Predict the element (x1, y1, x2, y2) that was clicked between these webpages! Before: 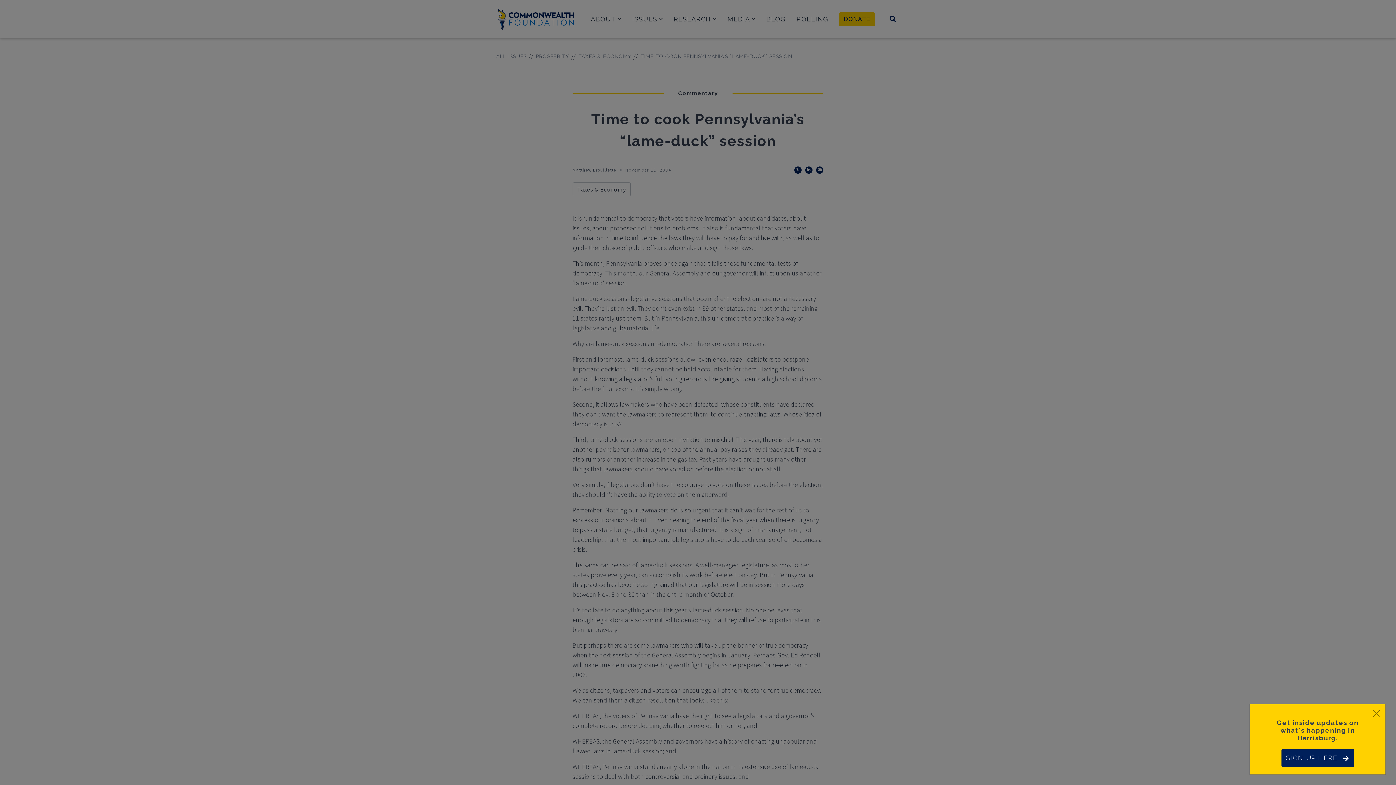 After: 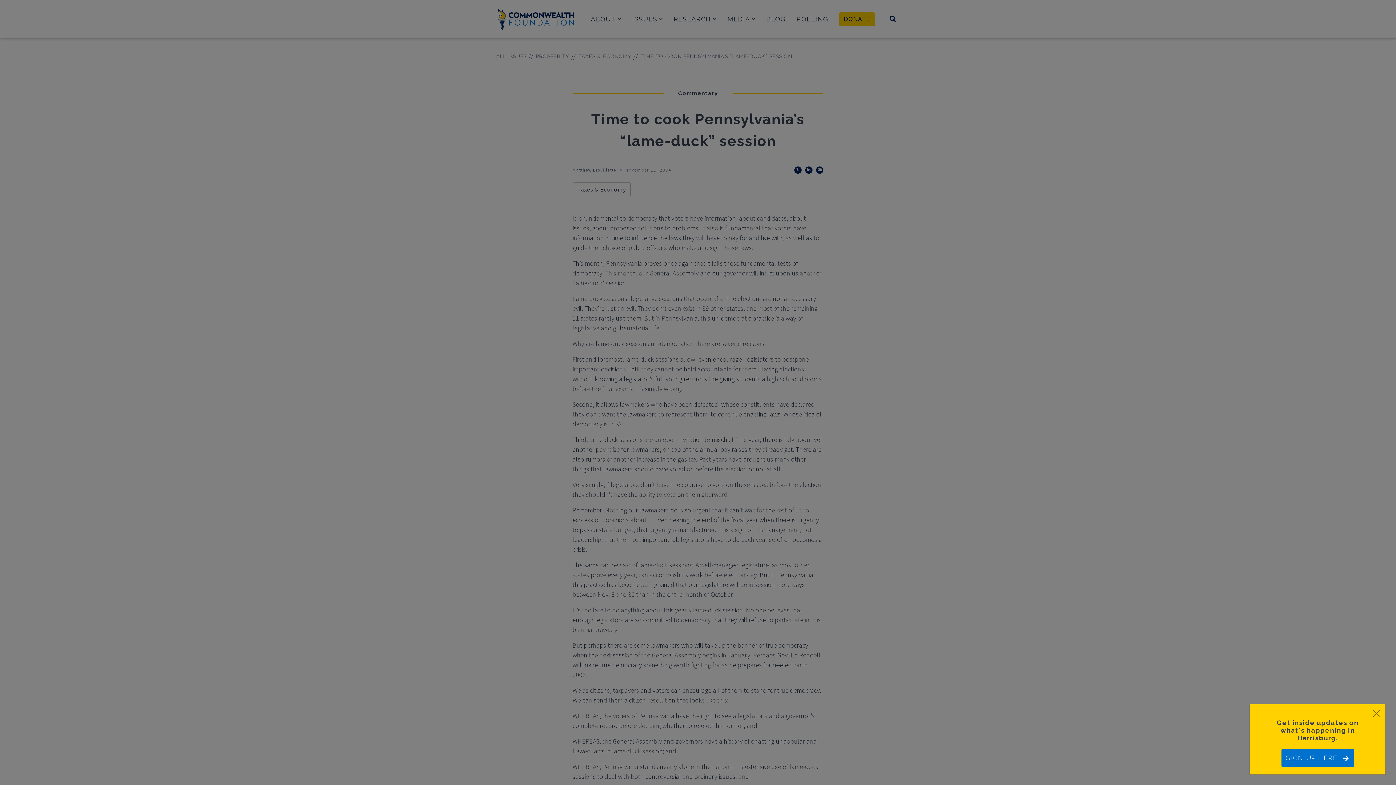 Action: label: SIGN UP HERE bbox: (1281, 749, 1354, 767)